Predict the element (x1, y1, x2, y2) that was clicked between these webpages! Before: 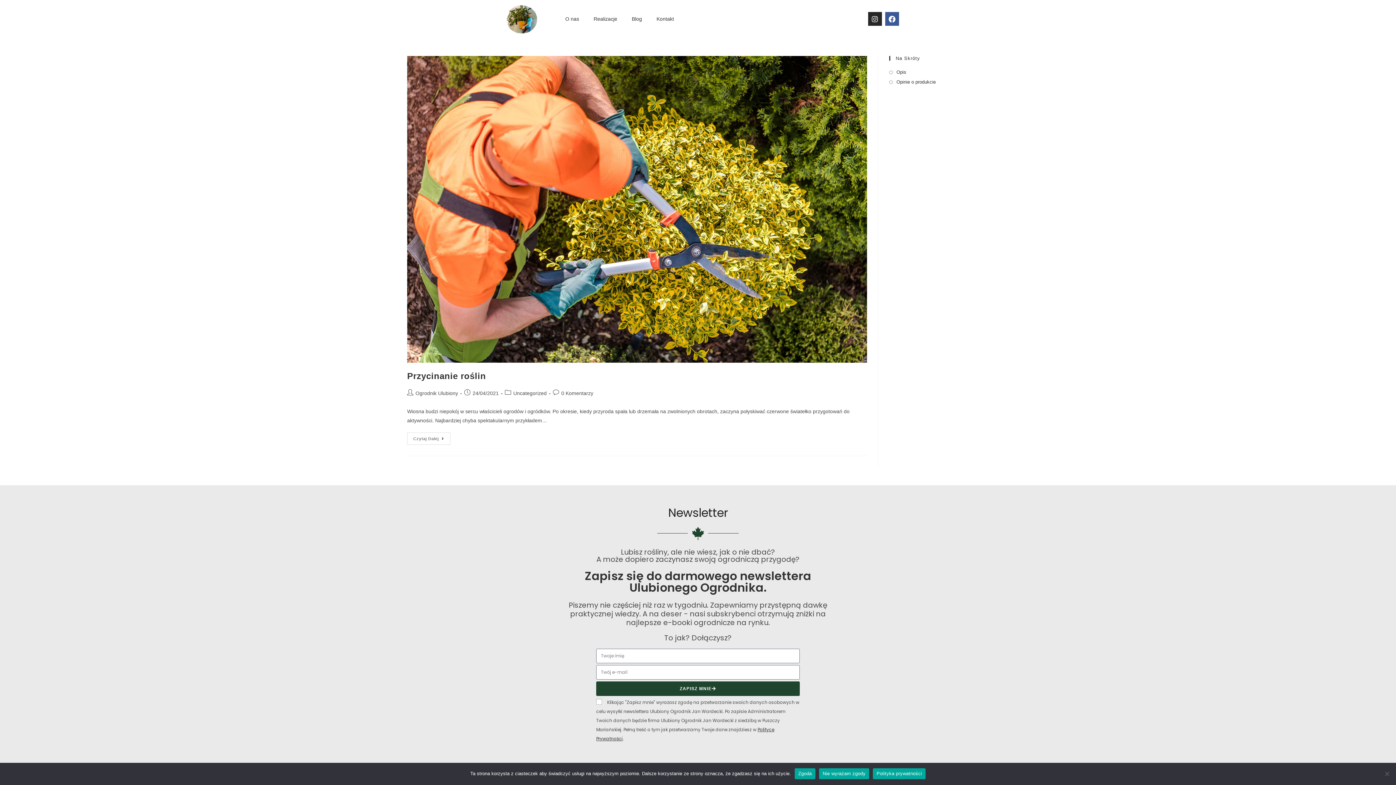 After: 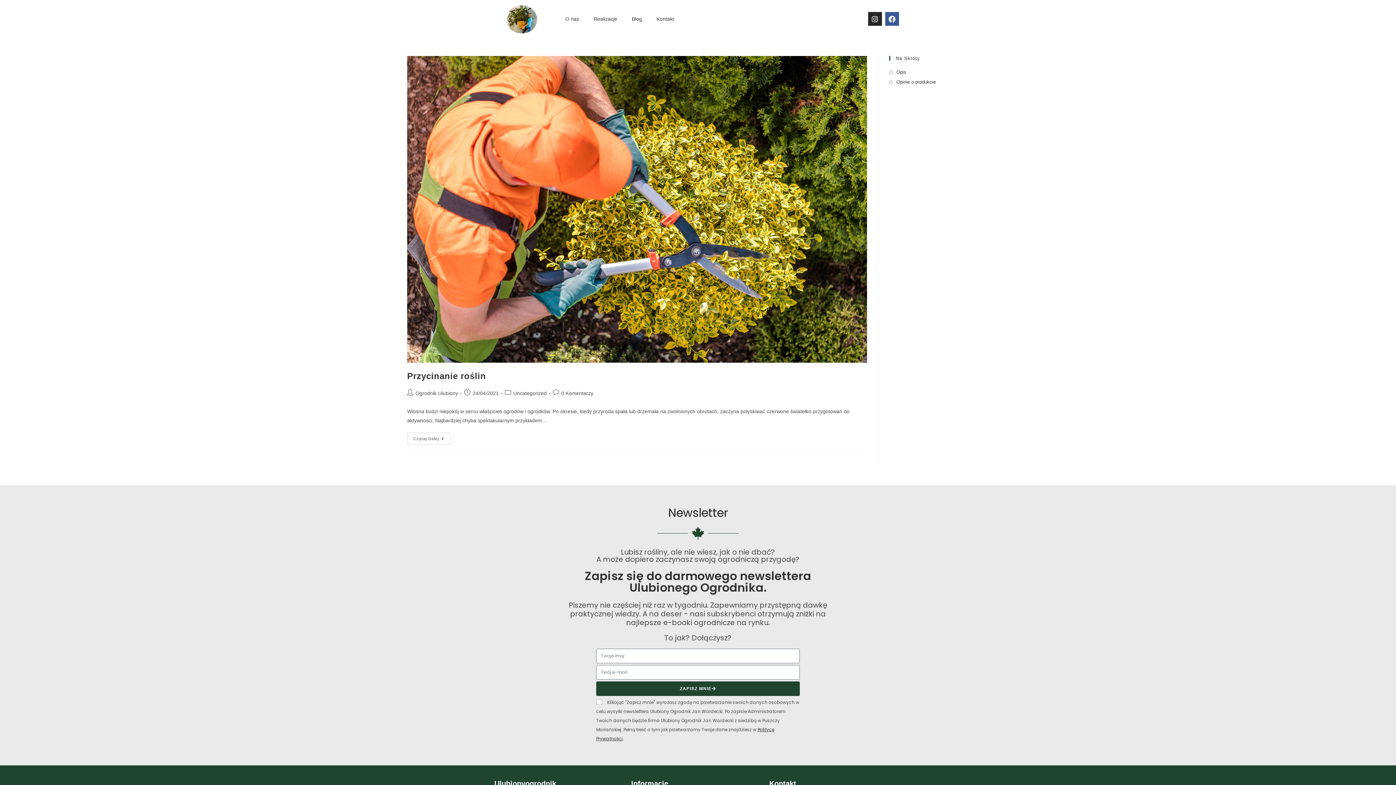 Action: label: Zgoda bbox: (794, 768, 815, 779)